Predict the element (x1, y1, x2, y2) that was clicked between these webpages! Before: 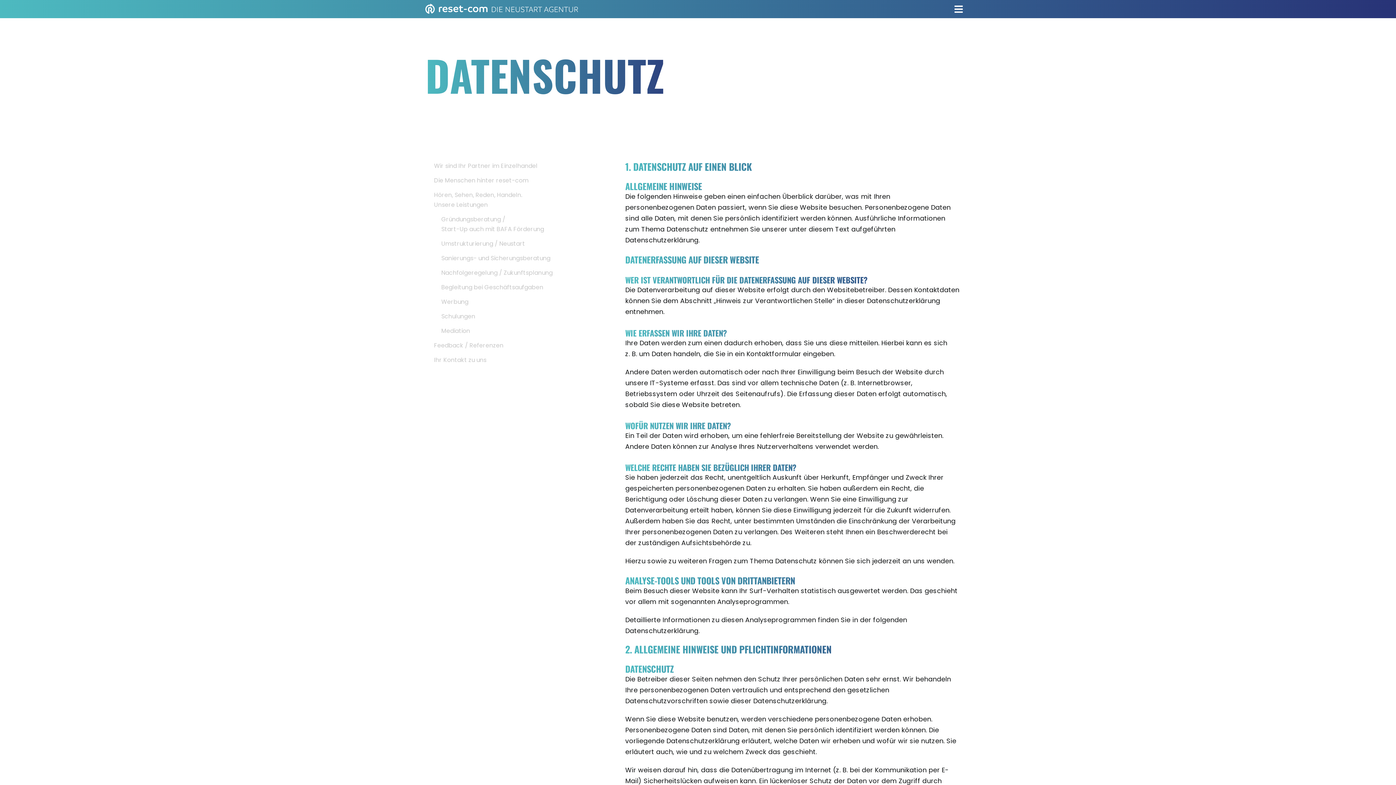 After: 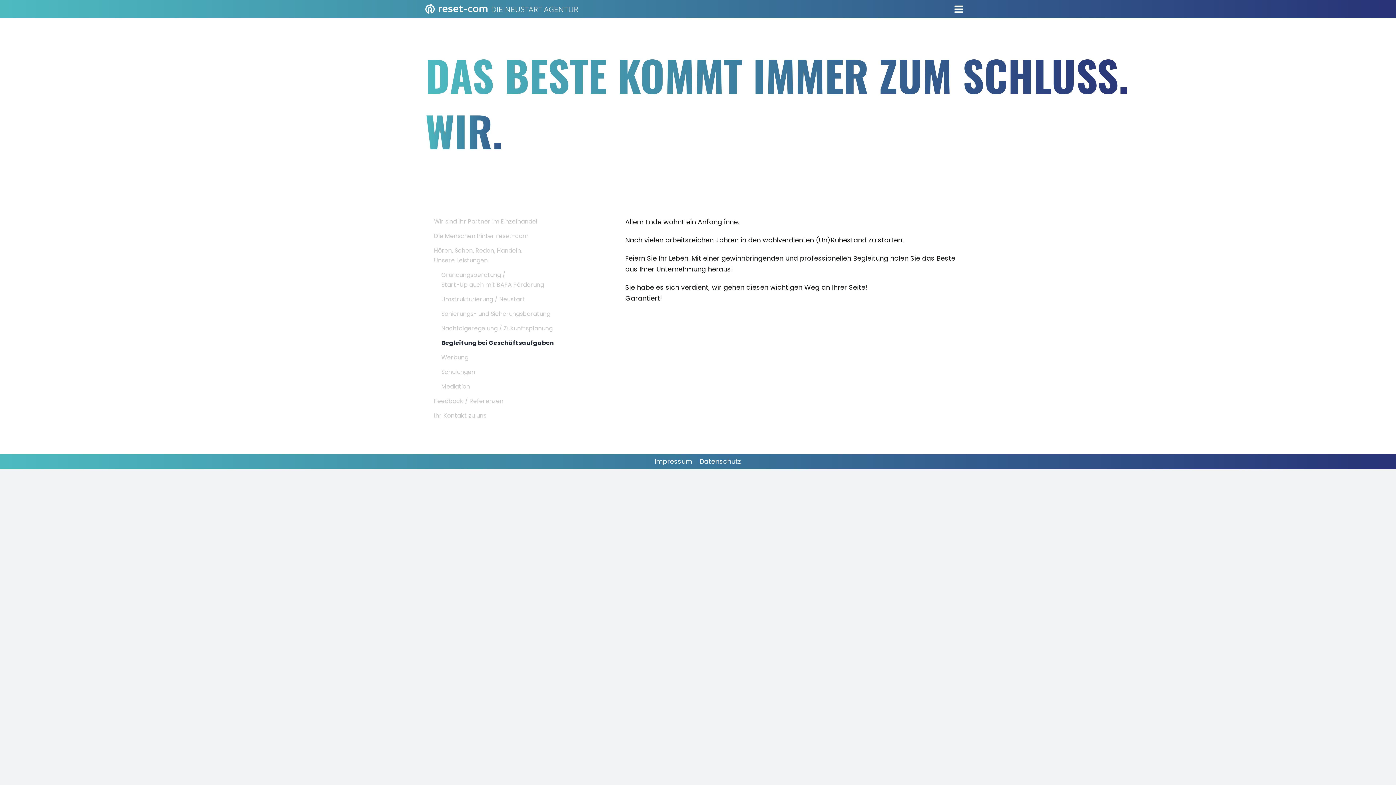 Action: label: Begleitung bei Geschäftsaufgaben bbox: (432, 282, 592, 296)